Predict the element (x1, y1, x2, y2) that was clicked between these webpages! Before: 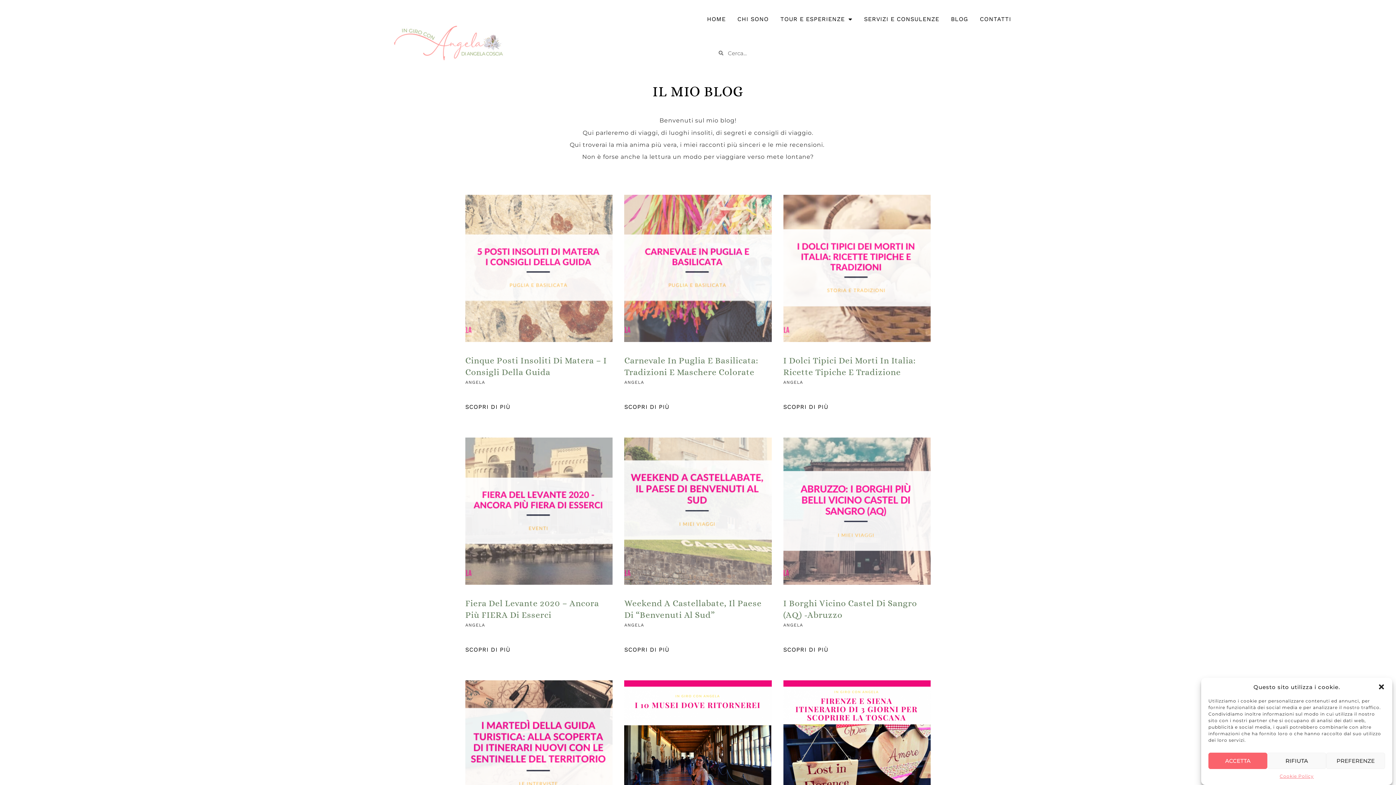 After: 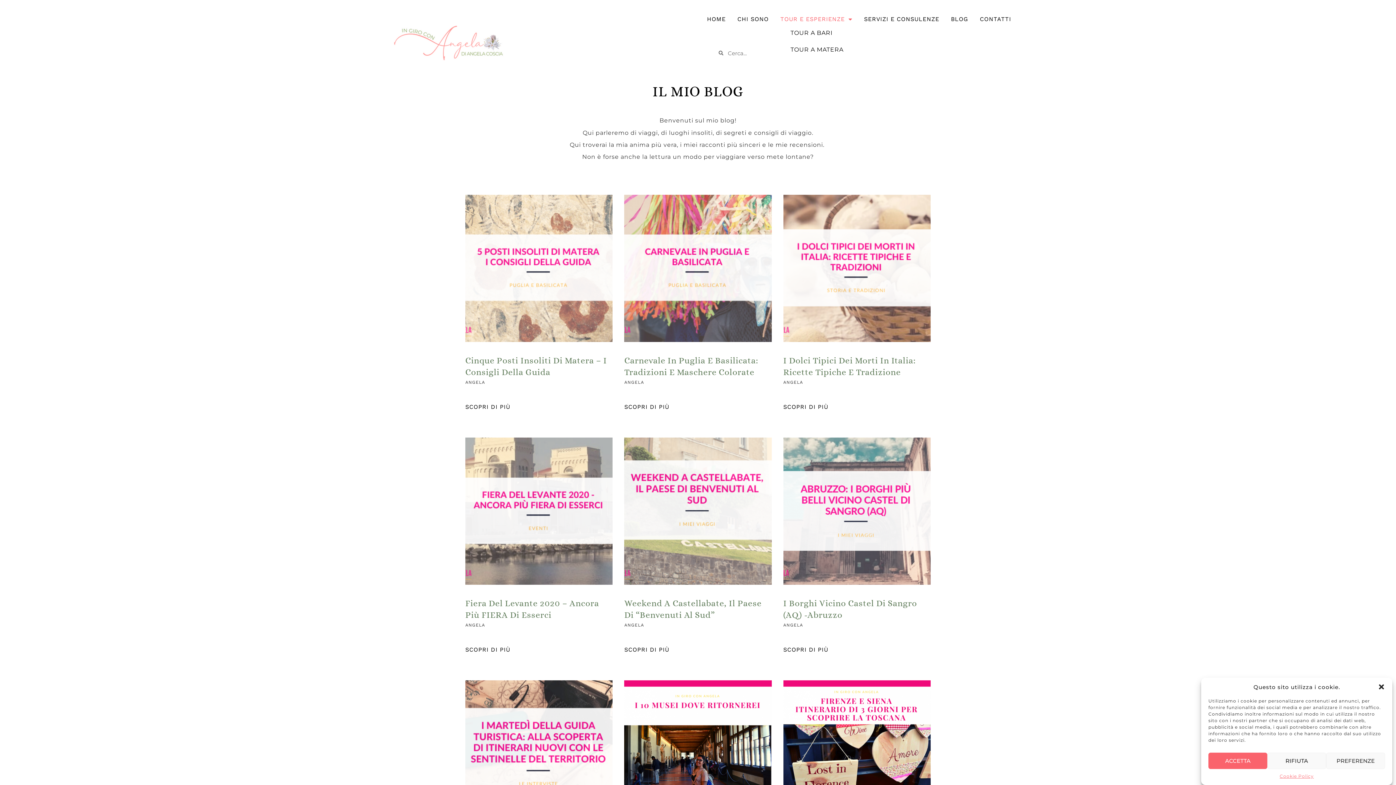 Action: bbox: (780, 13, 852, 24) label: TOUR E ESPERIENZE